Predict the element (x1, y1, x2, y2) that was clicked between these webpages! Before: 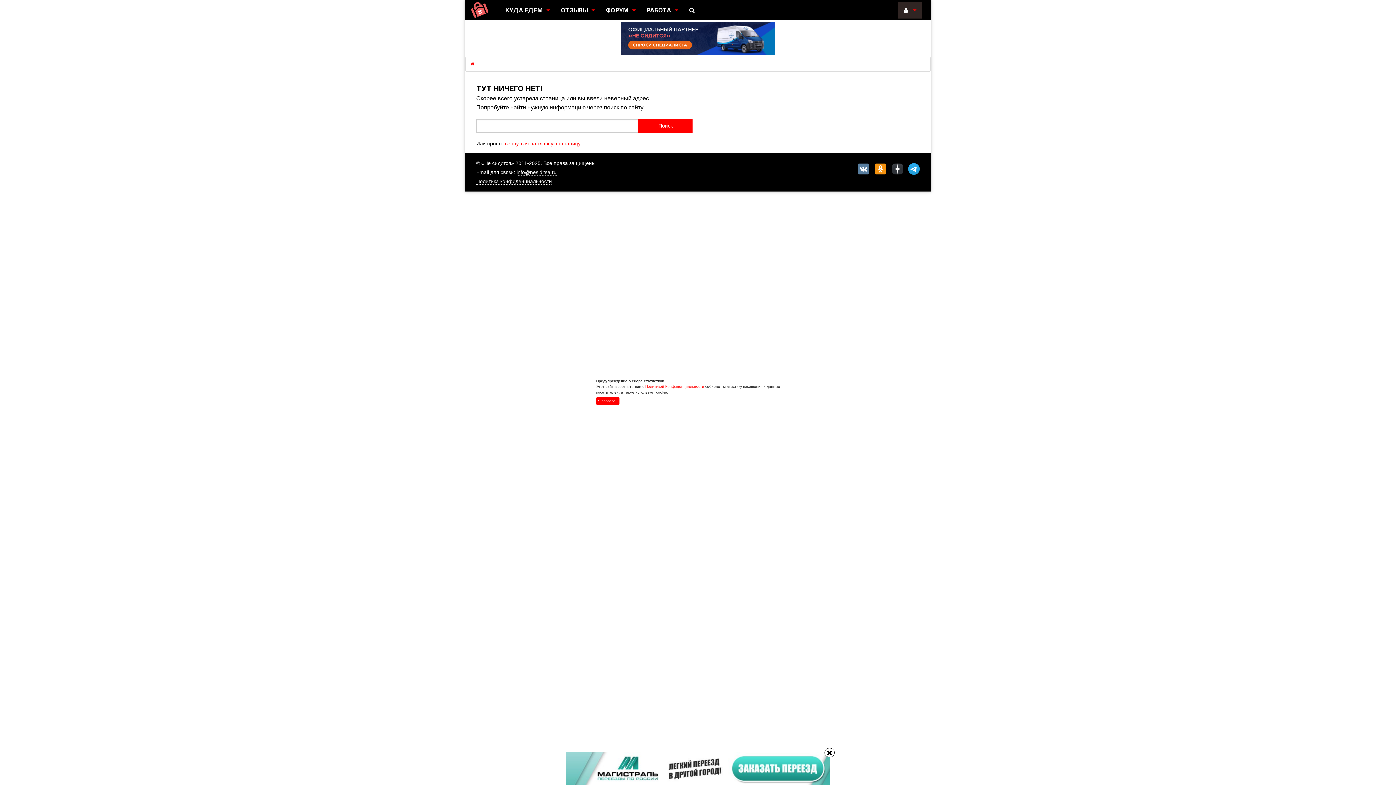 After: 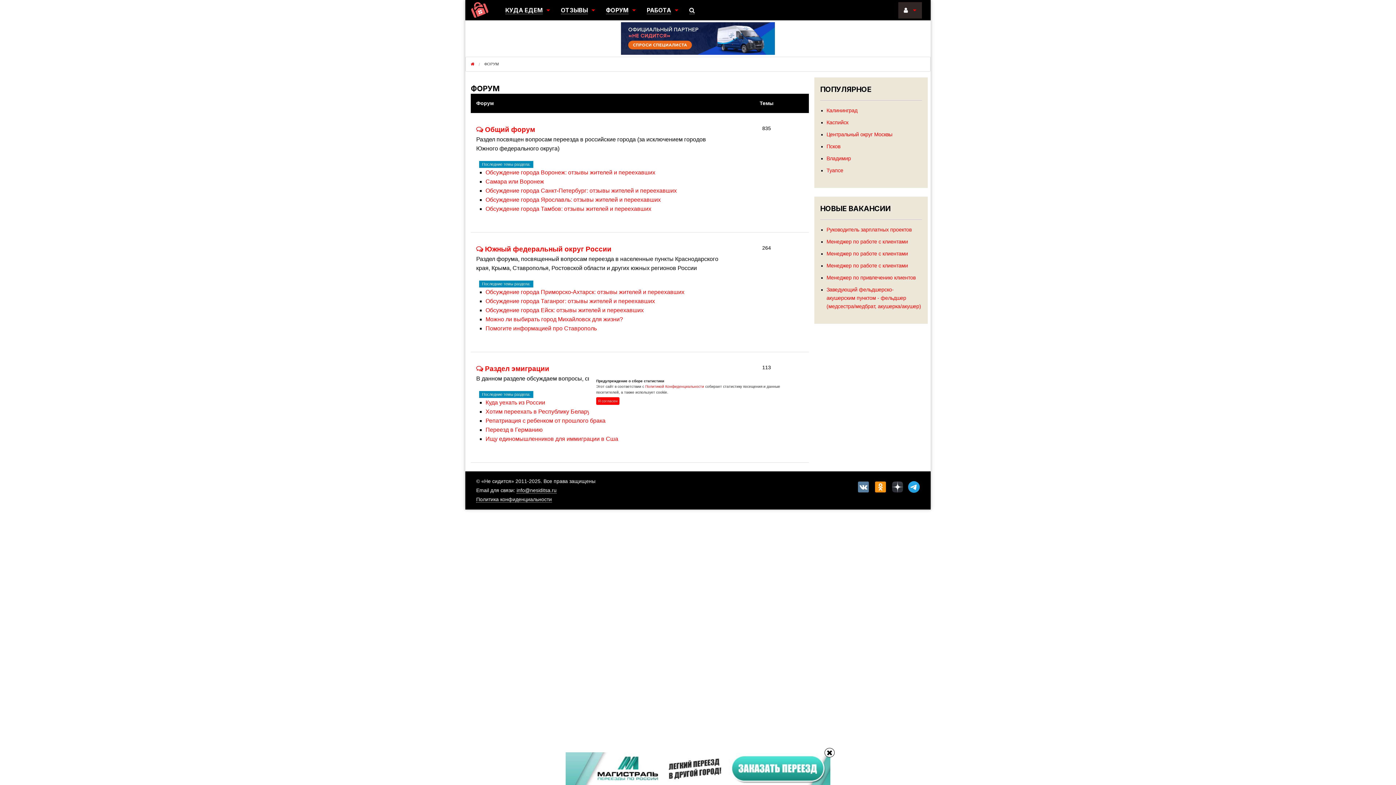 Action: bbox: (600, 2, 641, 18) label: ФОРУМ